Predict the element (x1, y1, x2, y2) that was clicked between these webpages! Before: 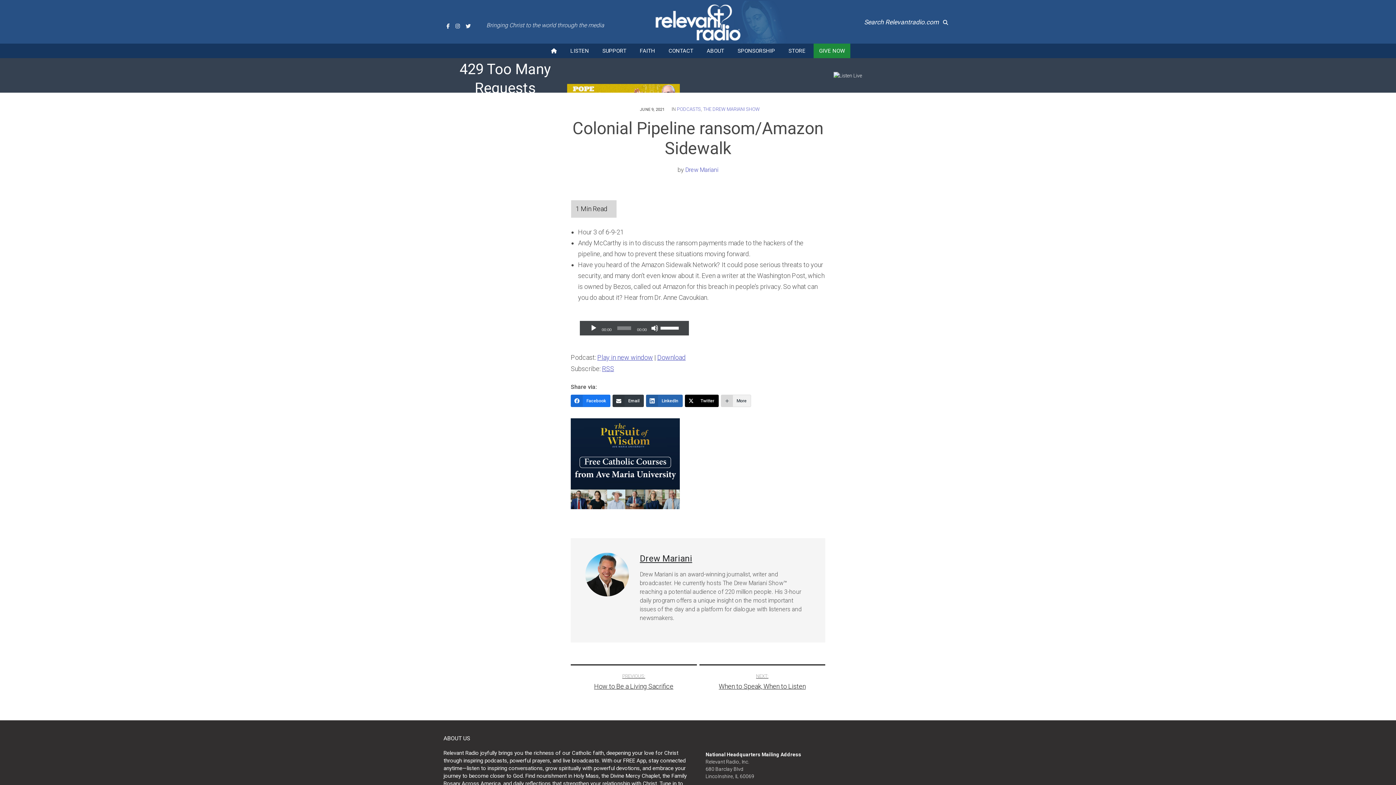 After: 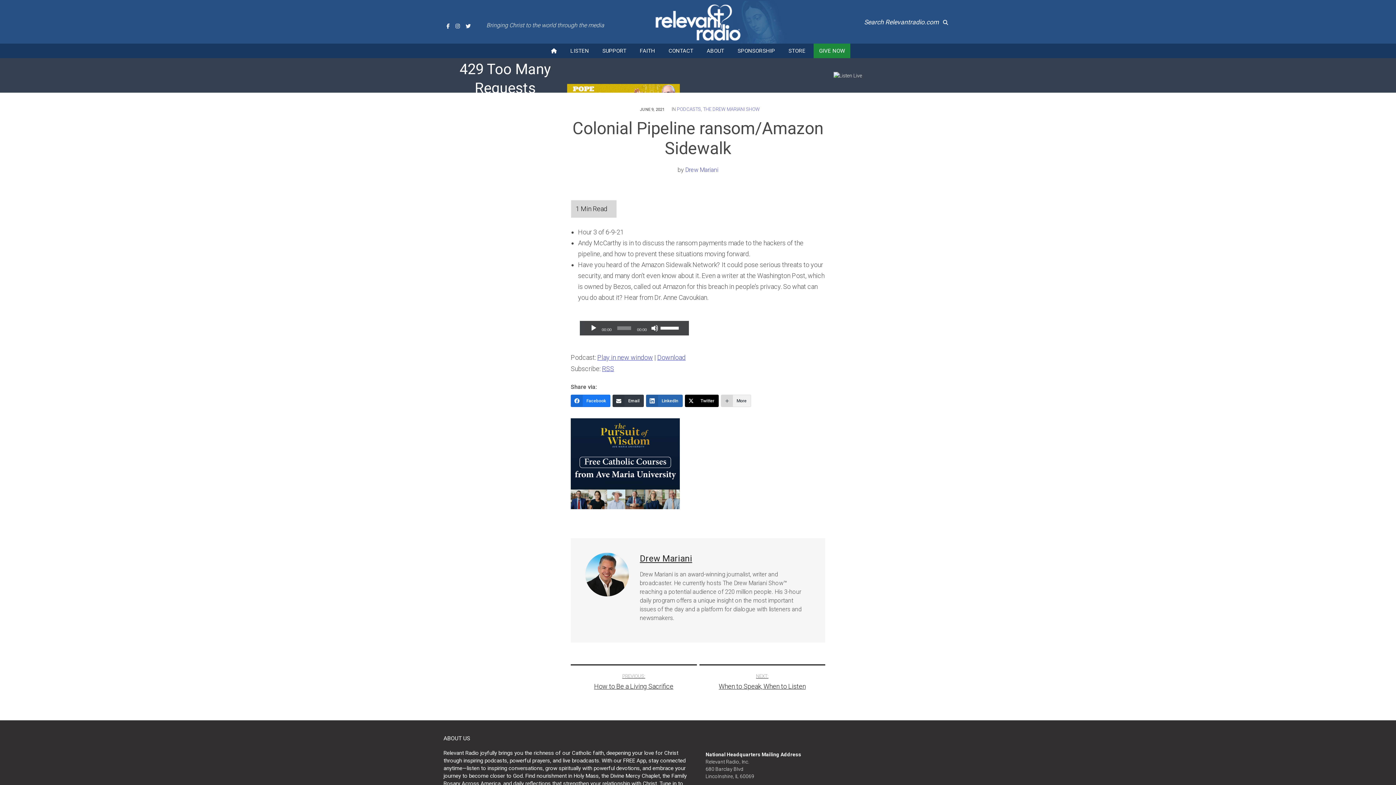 Action: bbox: (829, 72, 870, 78)